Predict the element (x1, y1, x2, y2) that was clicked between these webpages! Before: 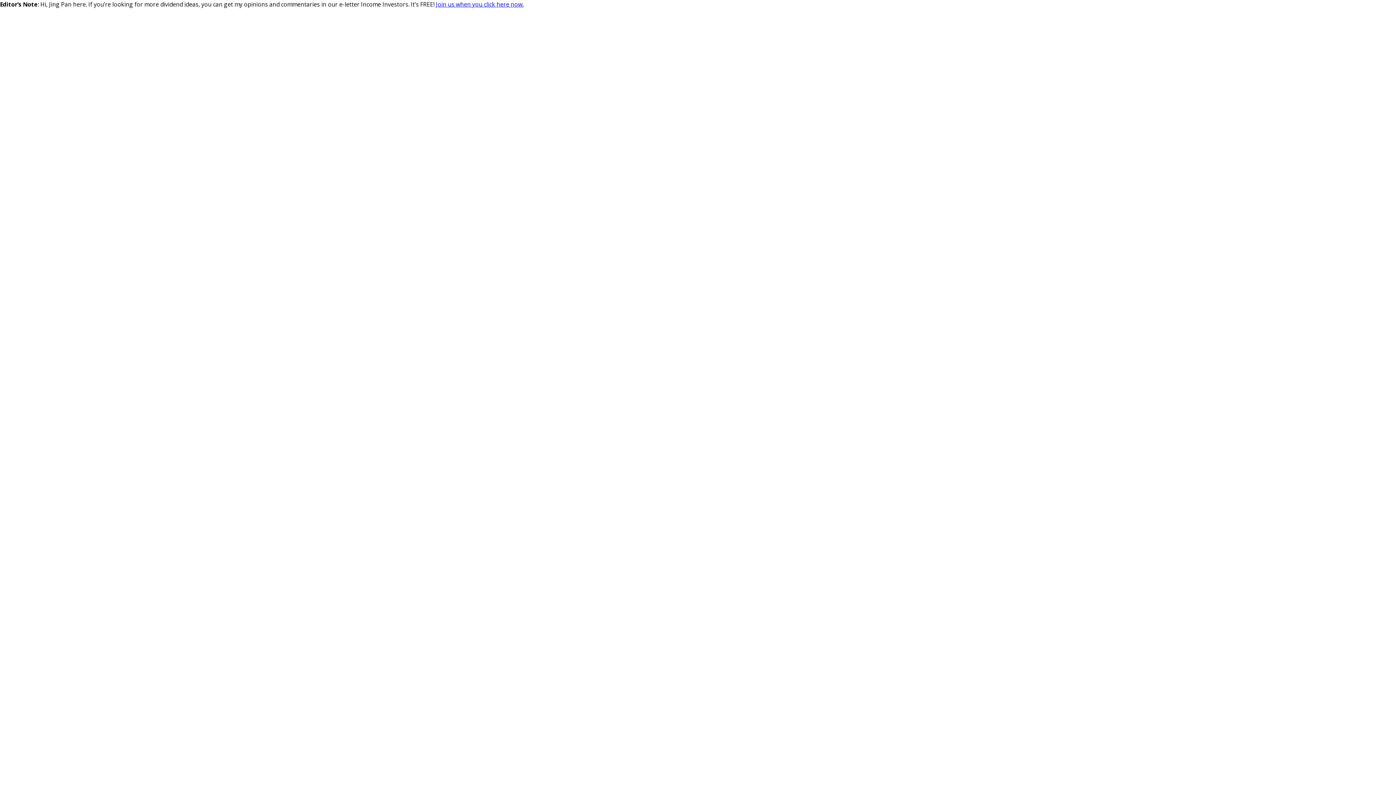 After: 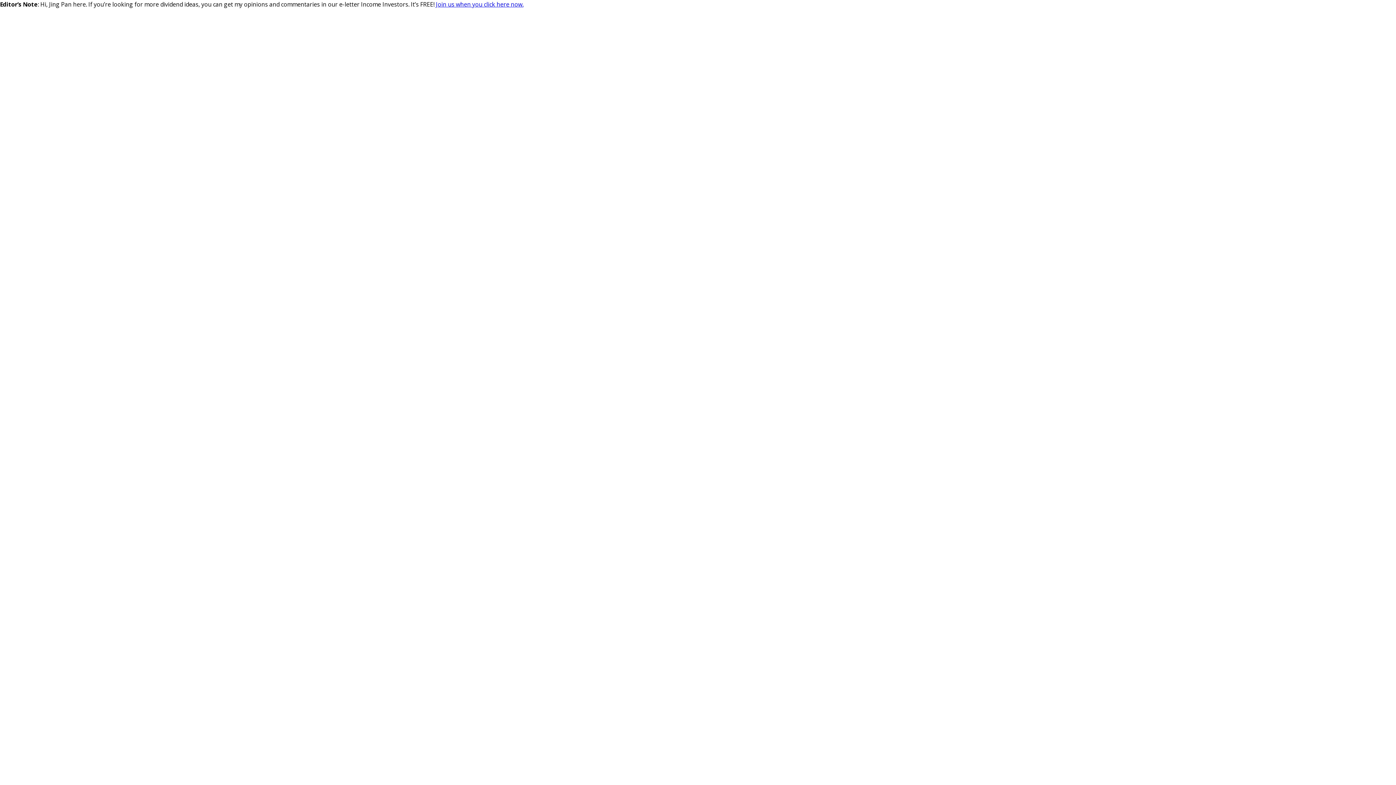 Action: bbox: (436, 0, 523, 8) label: Join us when you click here now.